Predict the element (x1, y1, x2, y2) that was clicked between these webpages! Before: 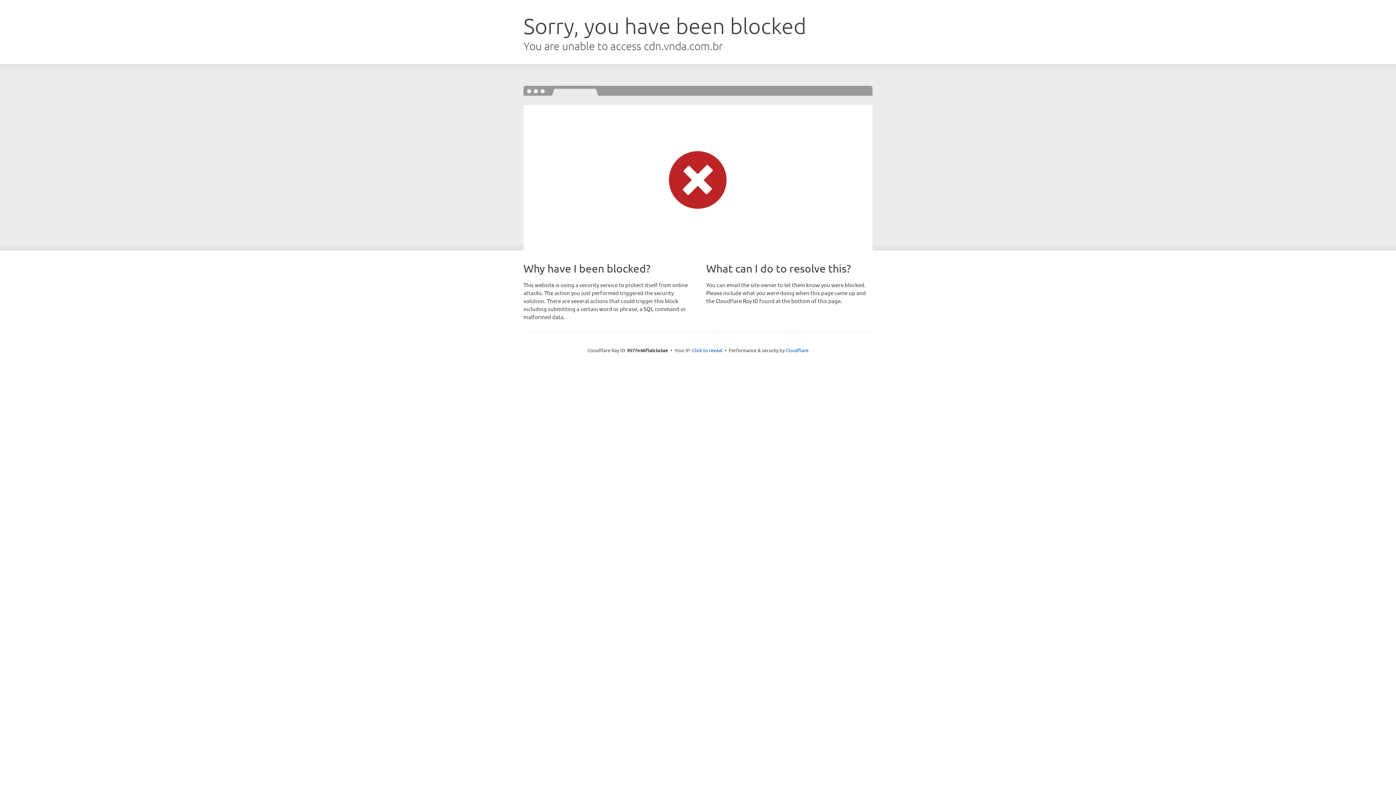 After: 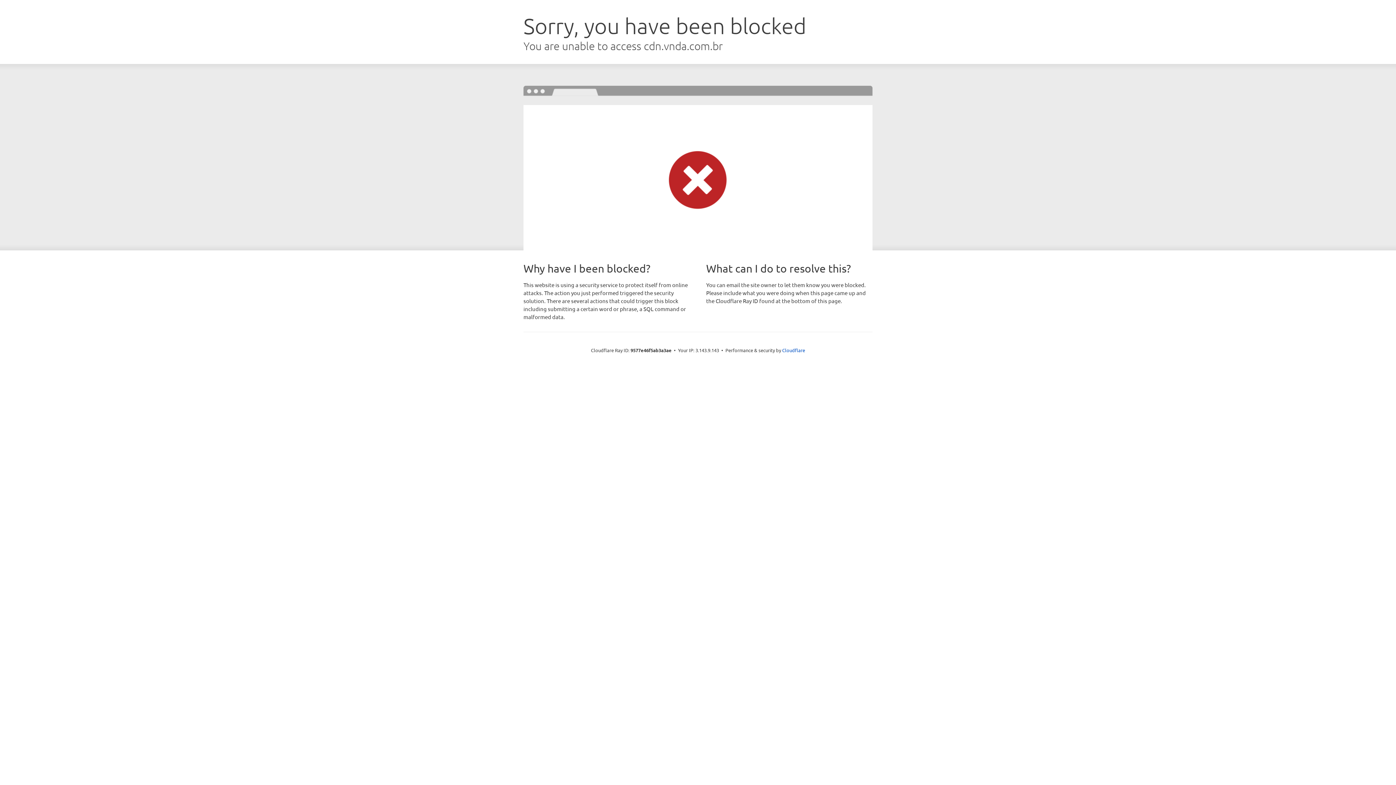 Action: label: Click to reveal bbox: (692, 346, 722, 353)